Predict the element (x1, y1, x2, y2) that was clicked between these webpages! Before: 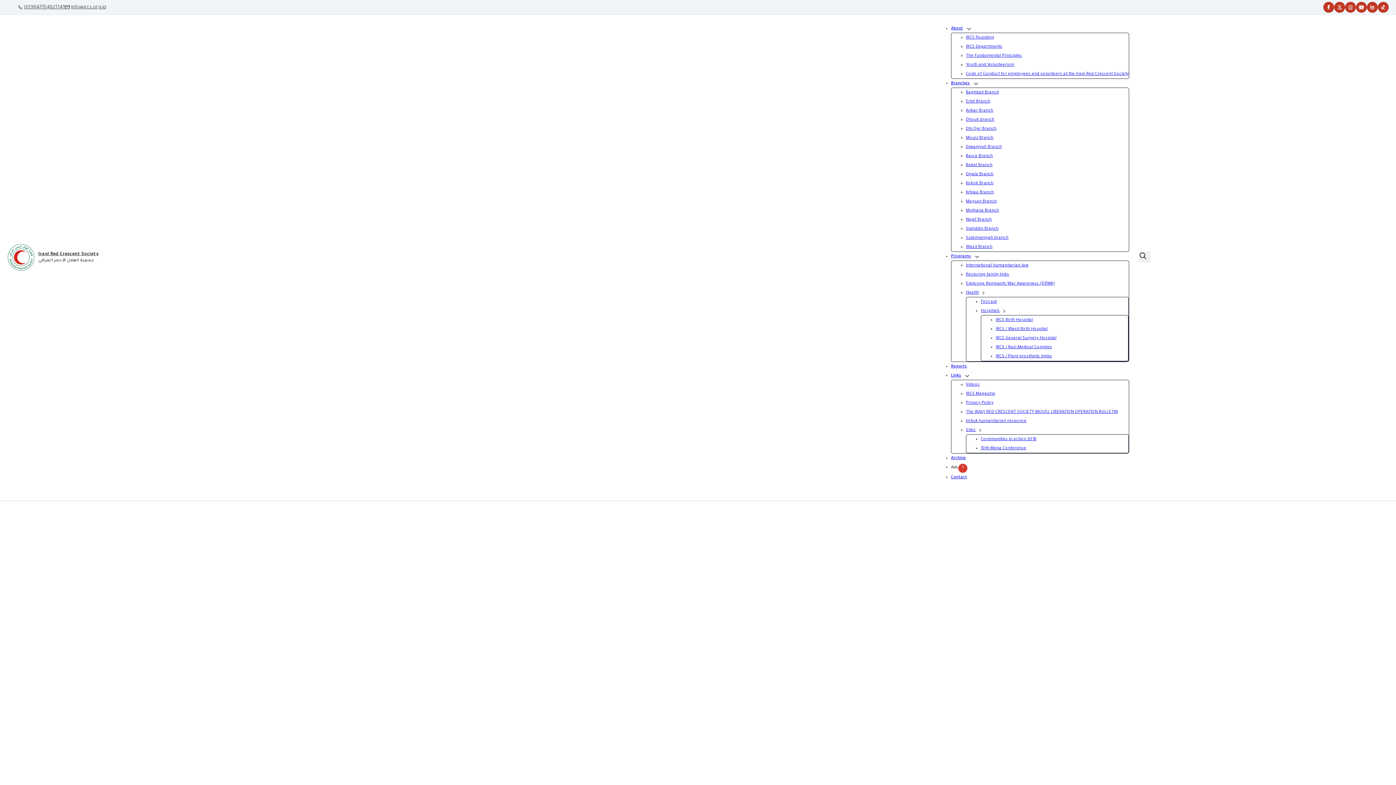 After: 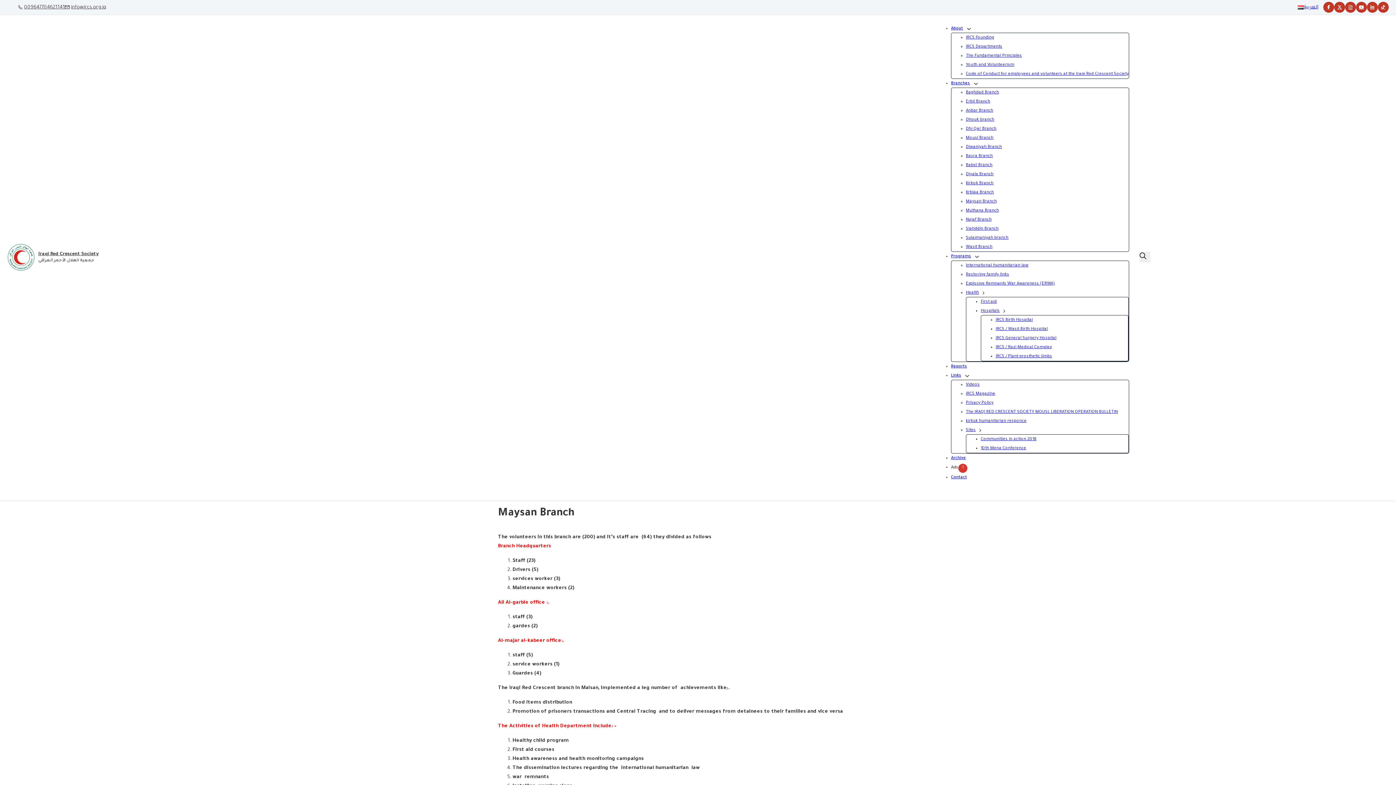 Action: bbox: (966, 199, 997, 204) label: Maysan Branch